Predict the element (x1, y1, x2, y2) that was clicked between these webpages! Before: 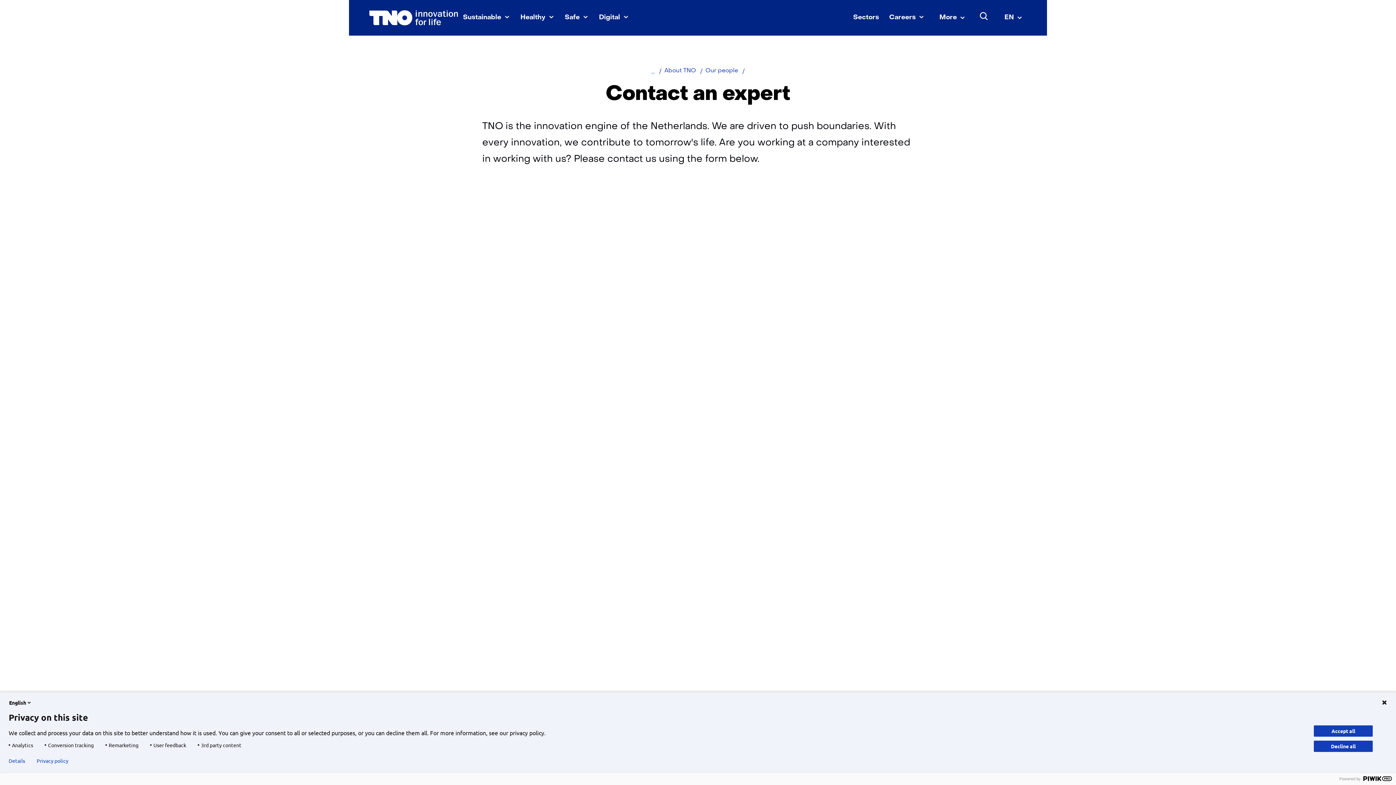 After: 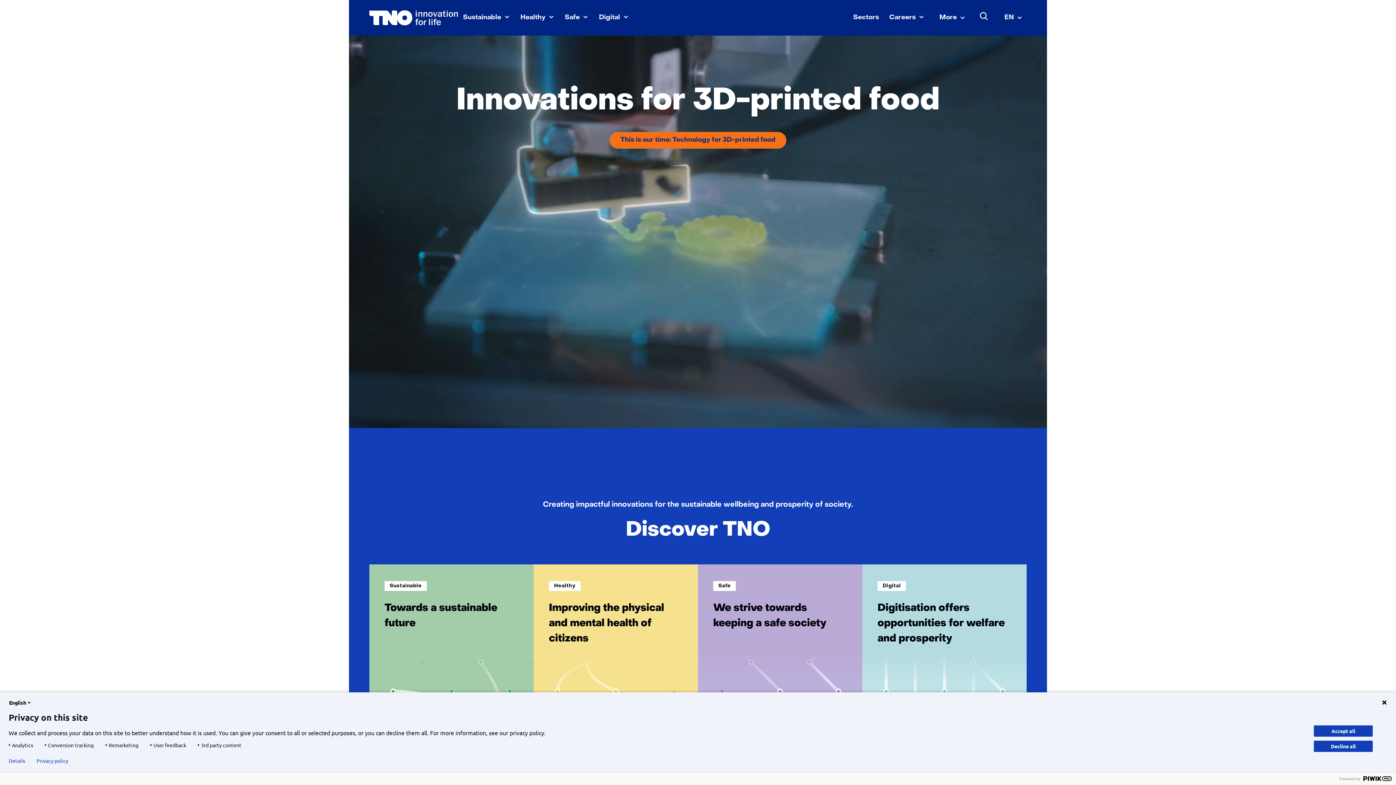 Action: bbox: (369, 10, 458, 25)